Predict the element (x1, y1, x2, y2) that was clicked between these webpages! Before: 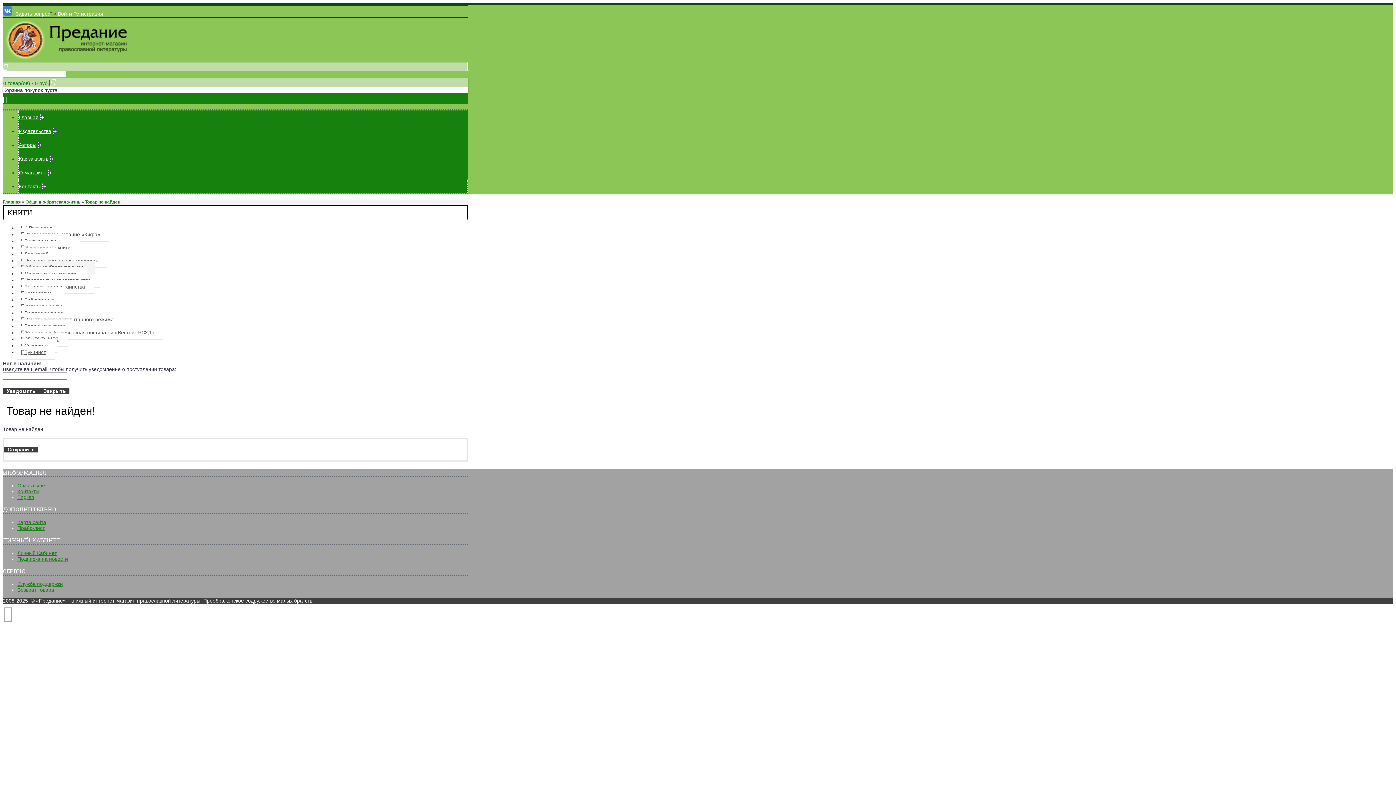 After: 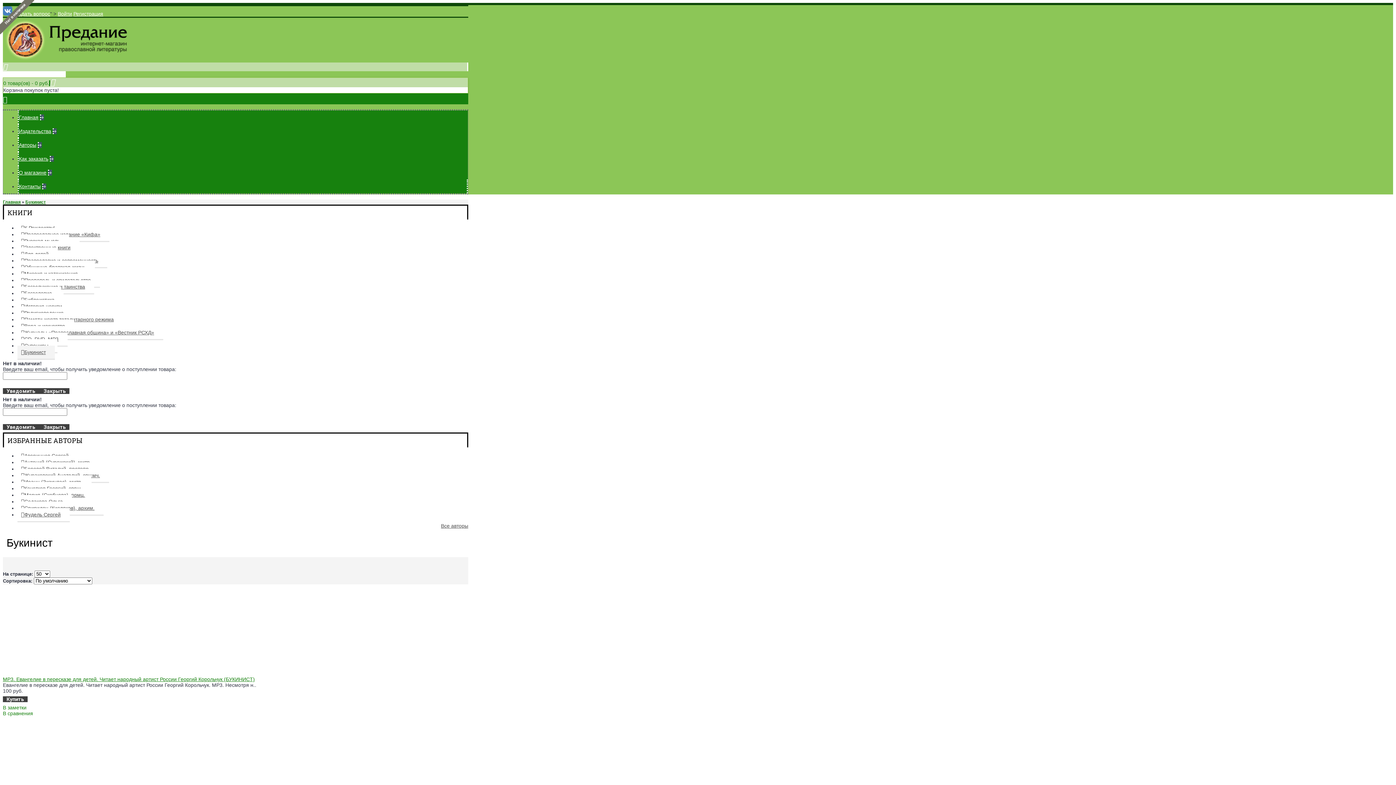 Action: bbox: (17, 345, 54, 360) label: Букинист